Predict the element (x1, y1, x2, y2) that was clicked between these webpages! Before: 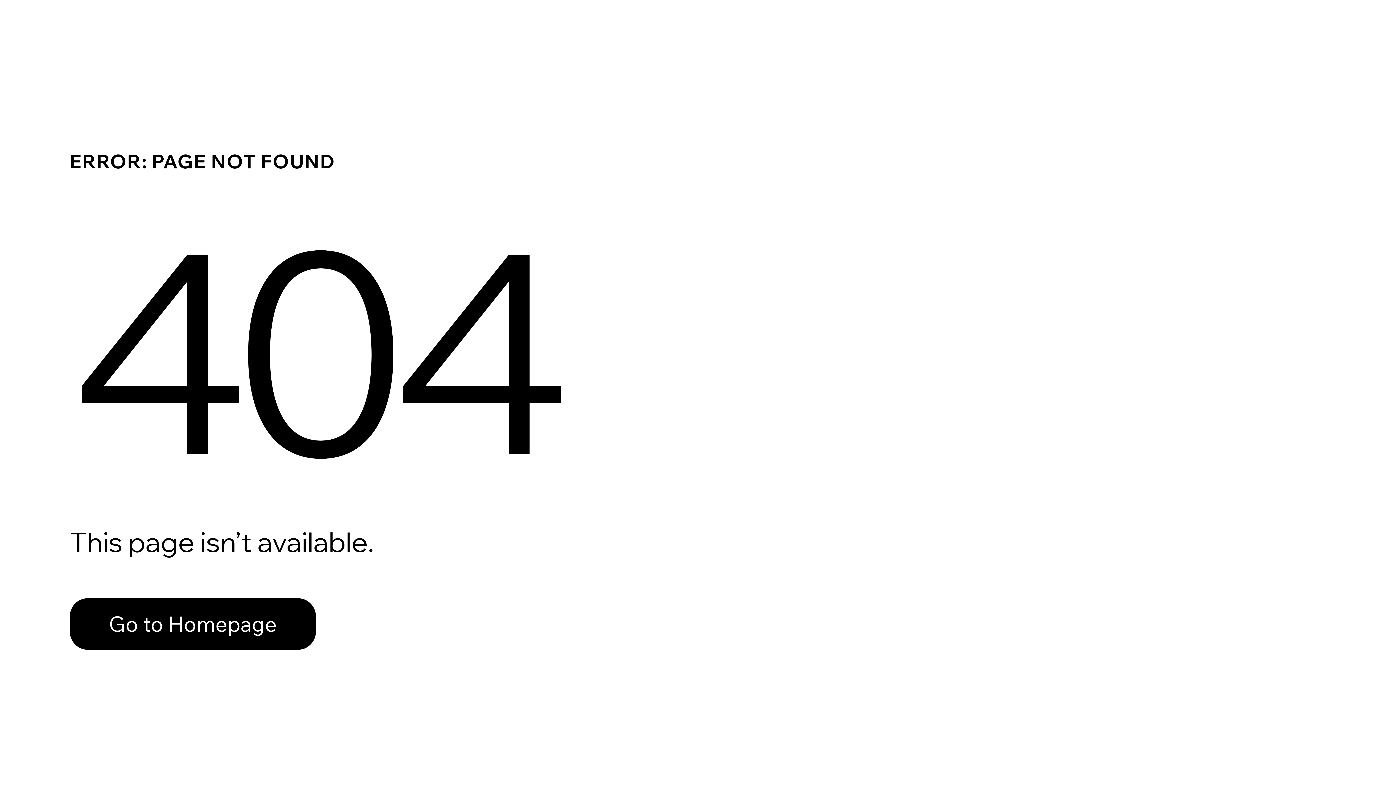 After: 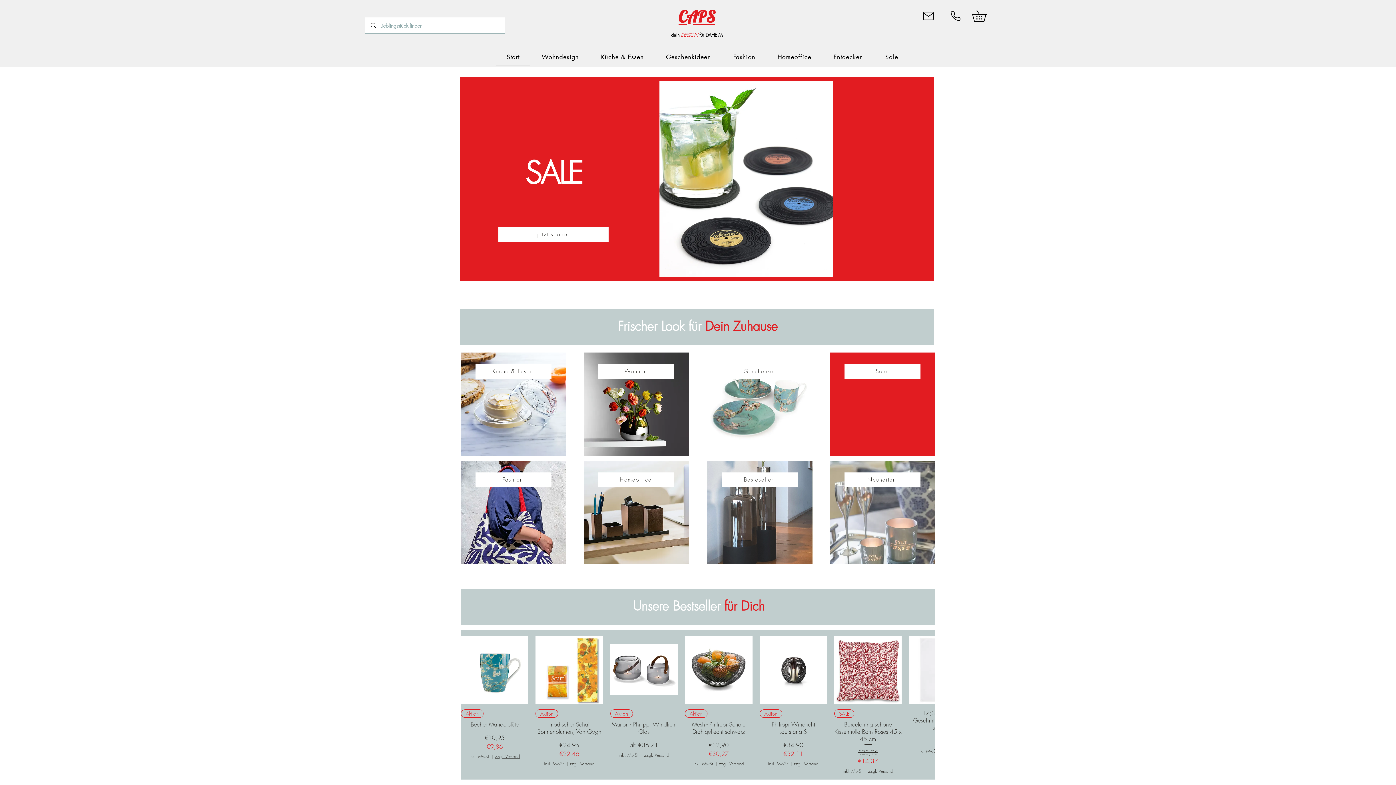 Action: bbox: (69, 598, 316, 650) label: Go to Homepage